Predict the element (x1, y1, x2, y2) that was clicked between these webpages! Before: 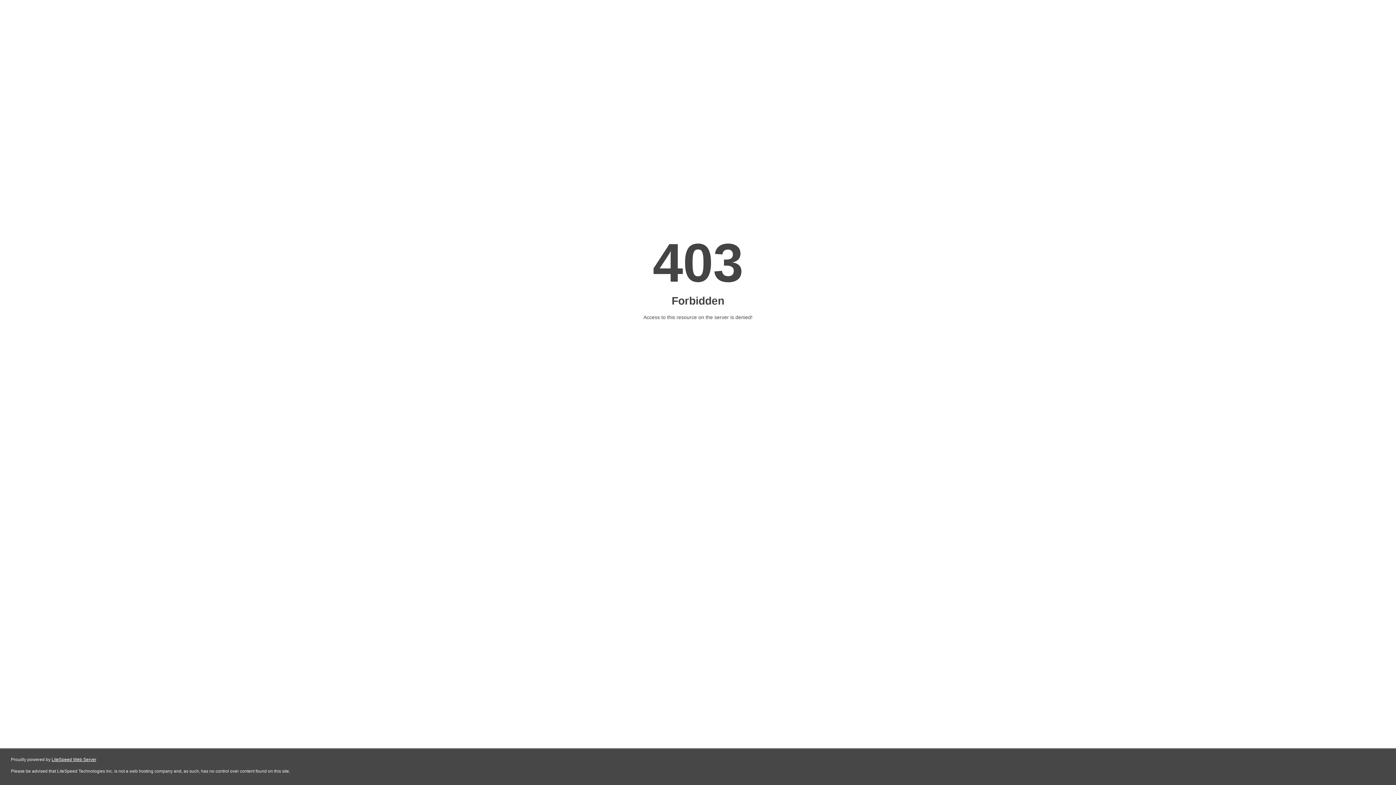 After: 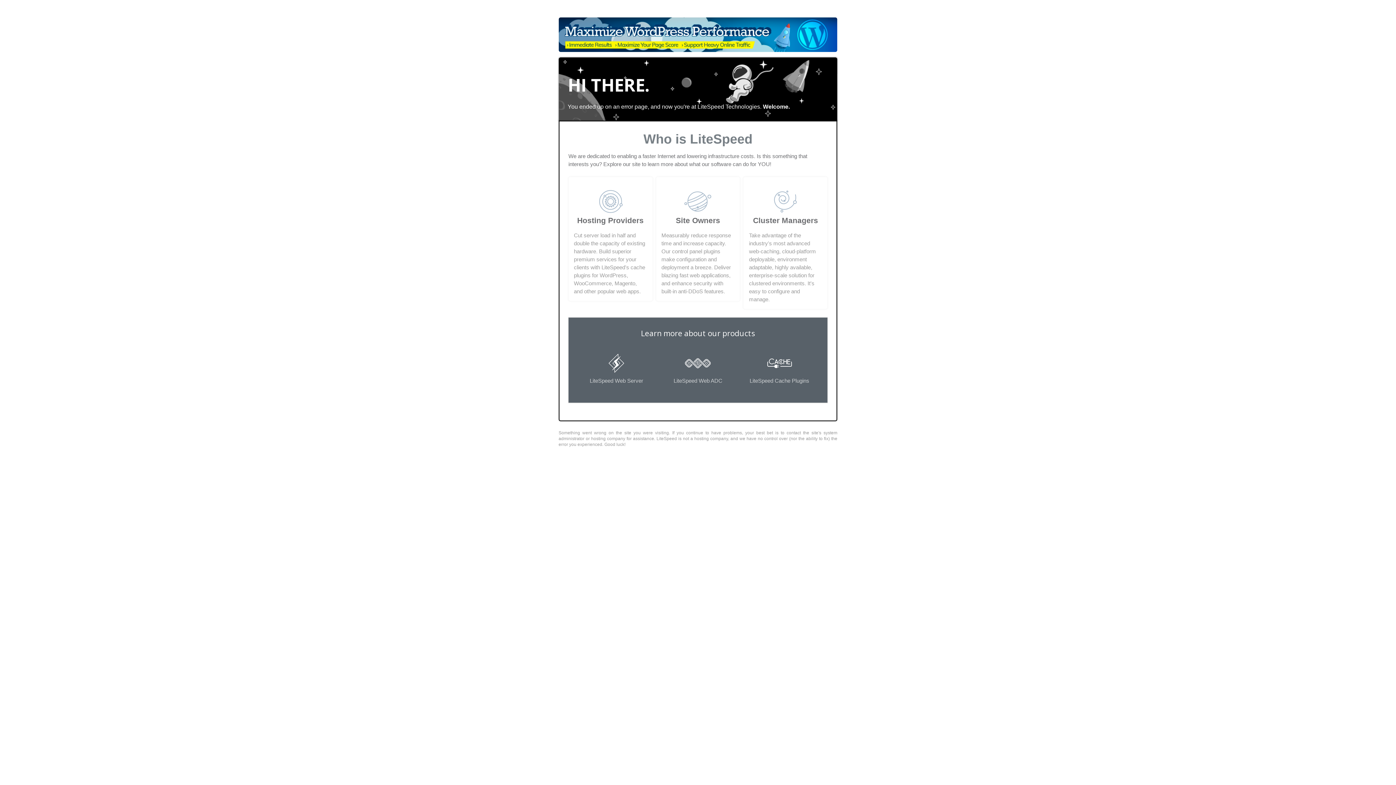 Action: label: LiteSpeed Web Server bbox: (51, 757, 96, 762)